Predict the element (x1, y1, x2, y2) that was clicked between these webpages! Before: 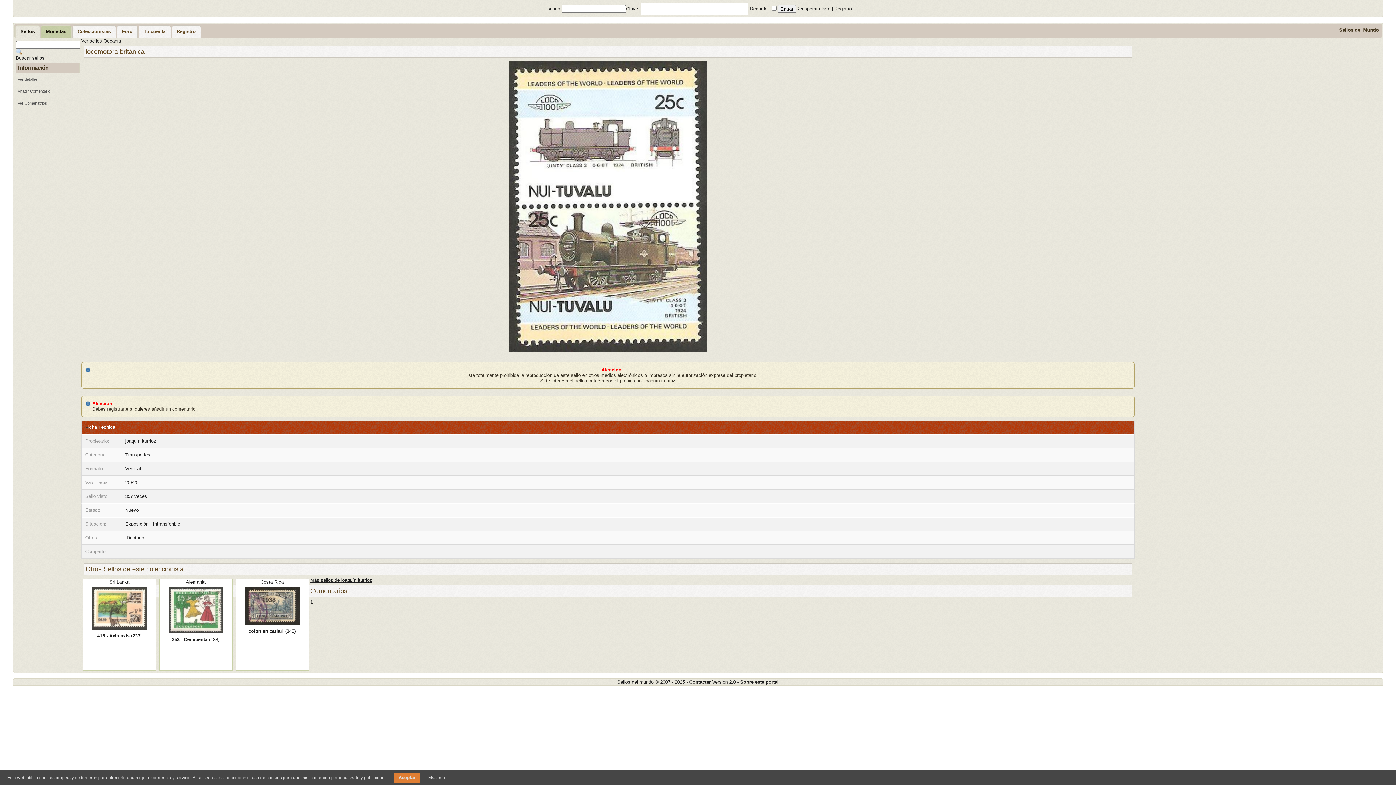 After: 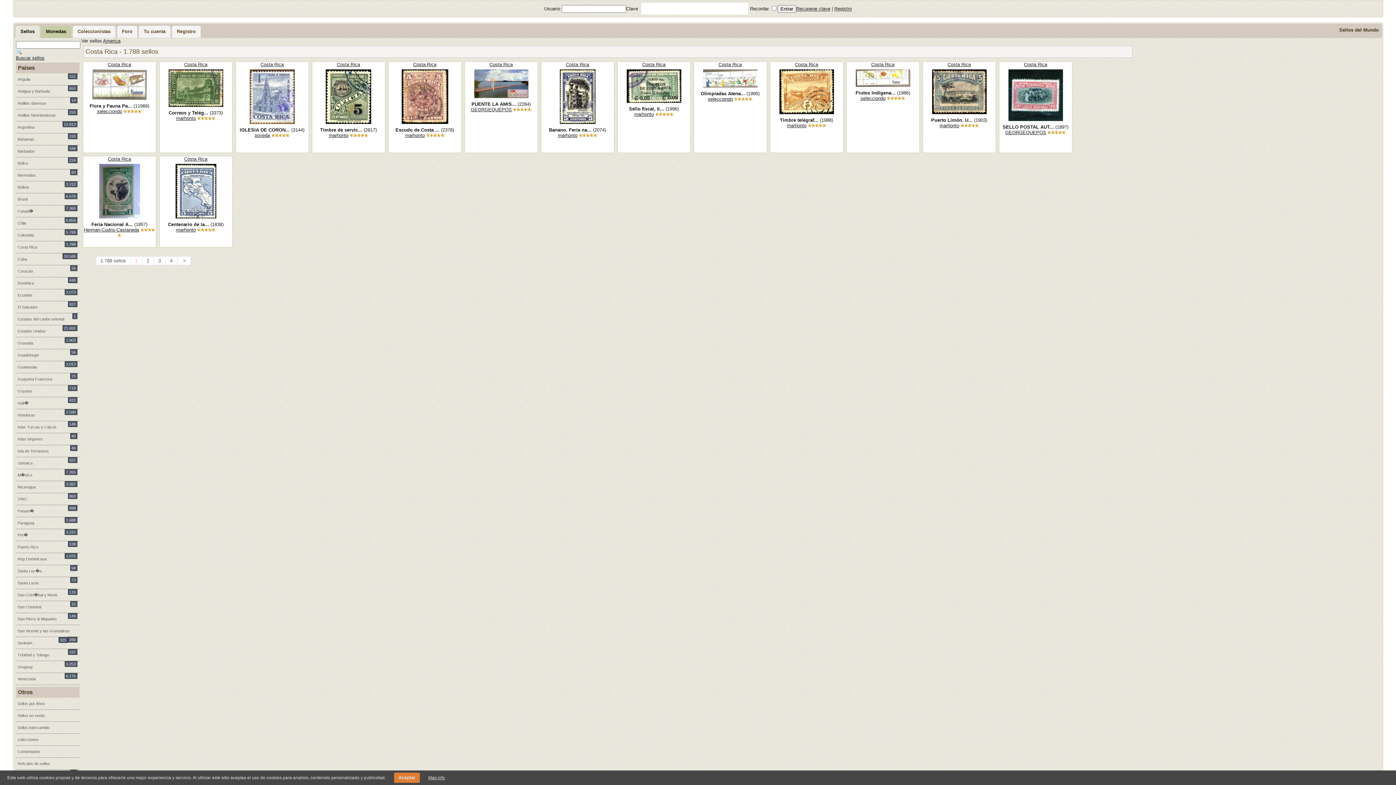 Action: label: Costa Rica bbox: (260, 579, 283, 585)